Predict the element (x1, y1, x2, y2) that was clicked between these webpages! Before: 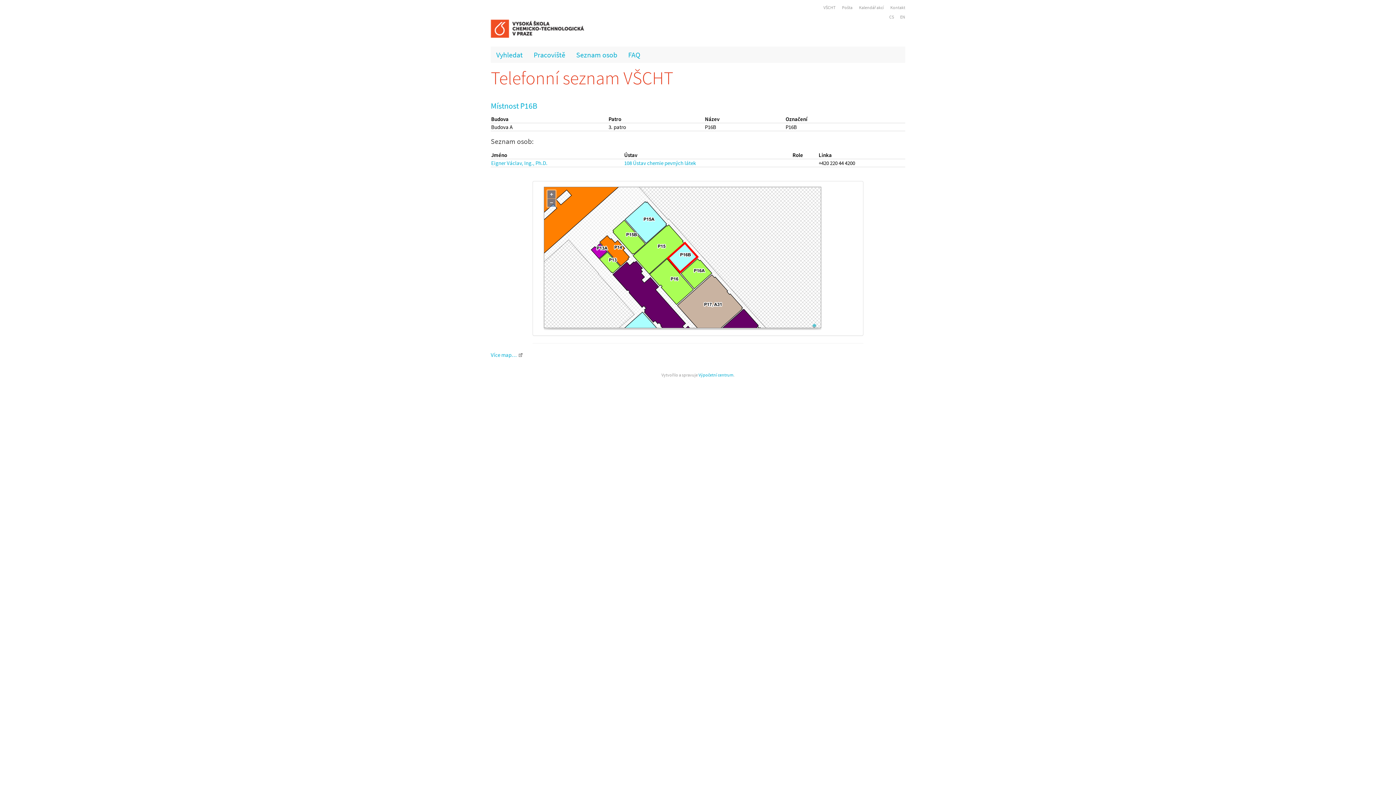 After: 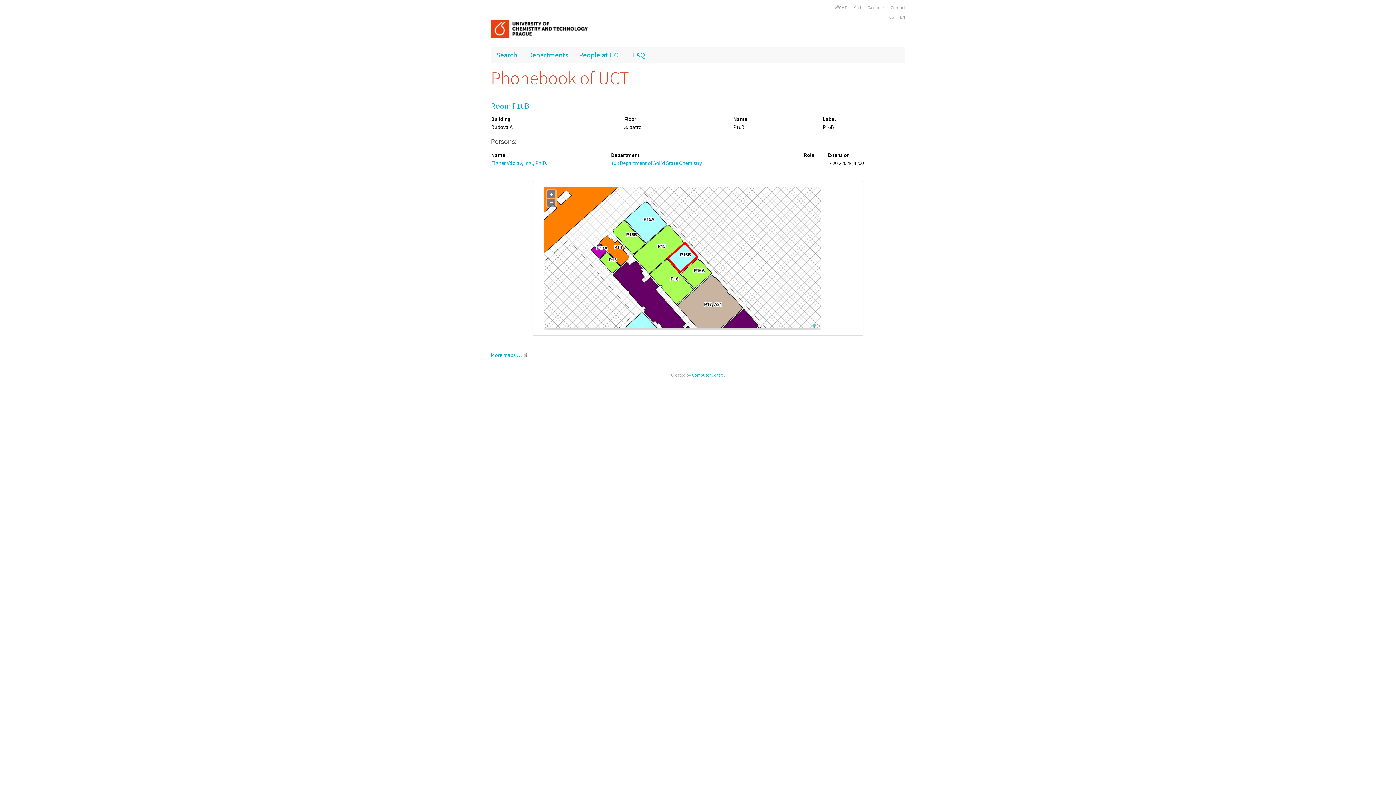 Action: bbox: (894, 14, 905, 19) label: EN